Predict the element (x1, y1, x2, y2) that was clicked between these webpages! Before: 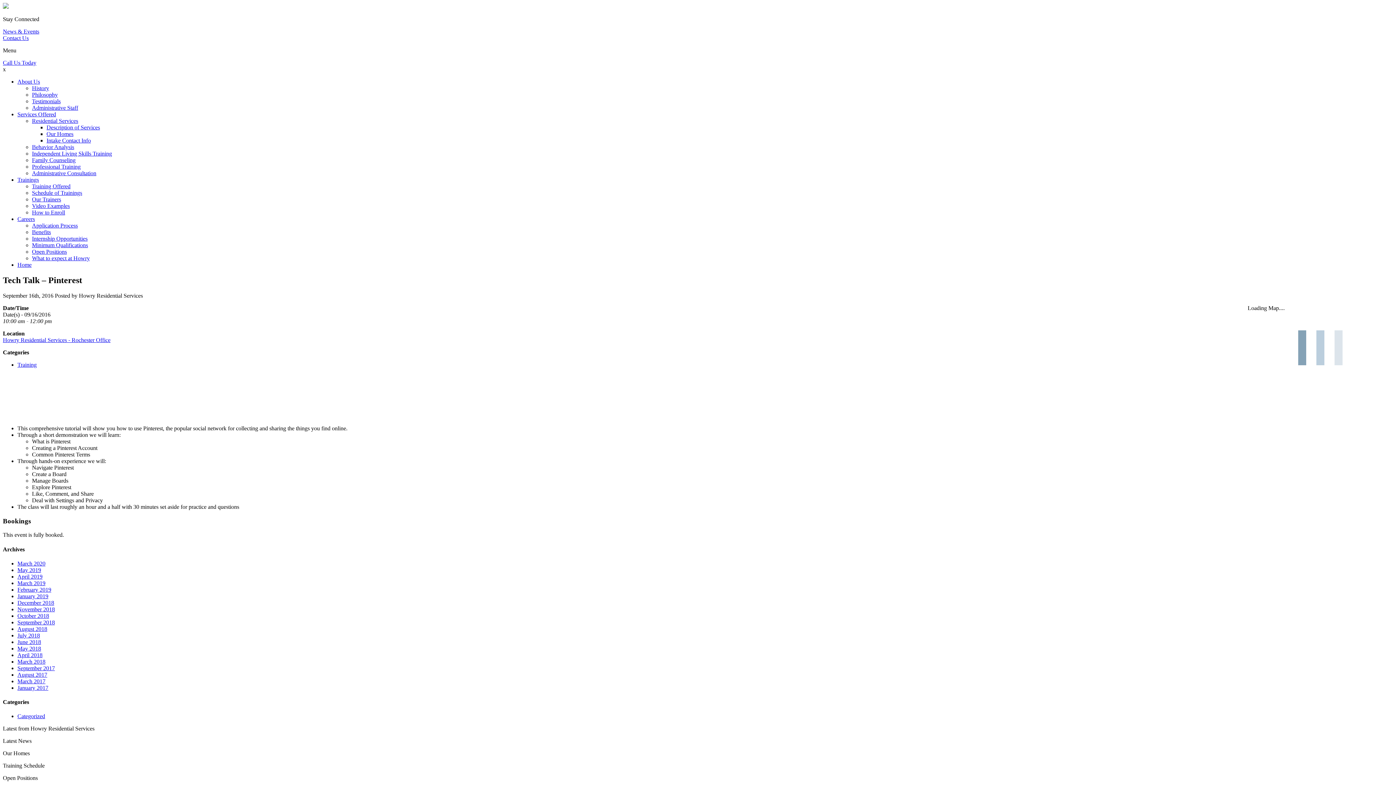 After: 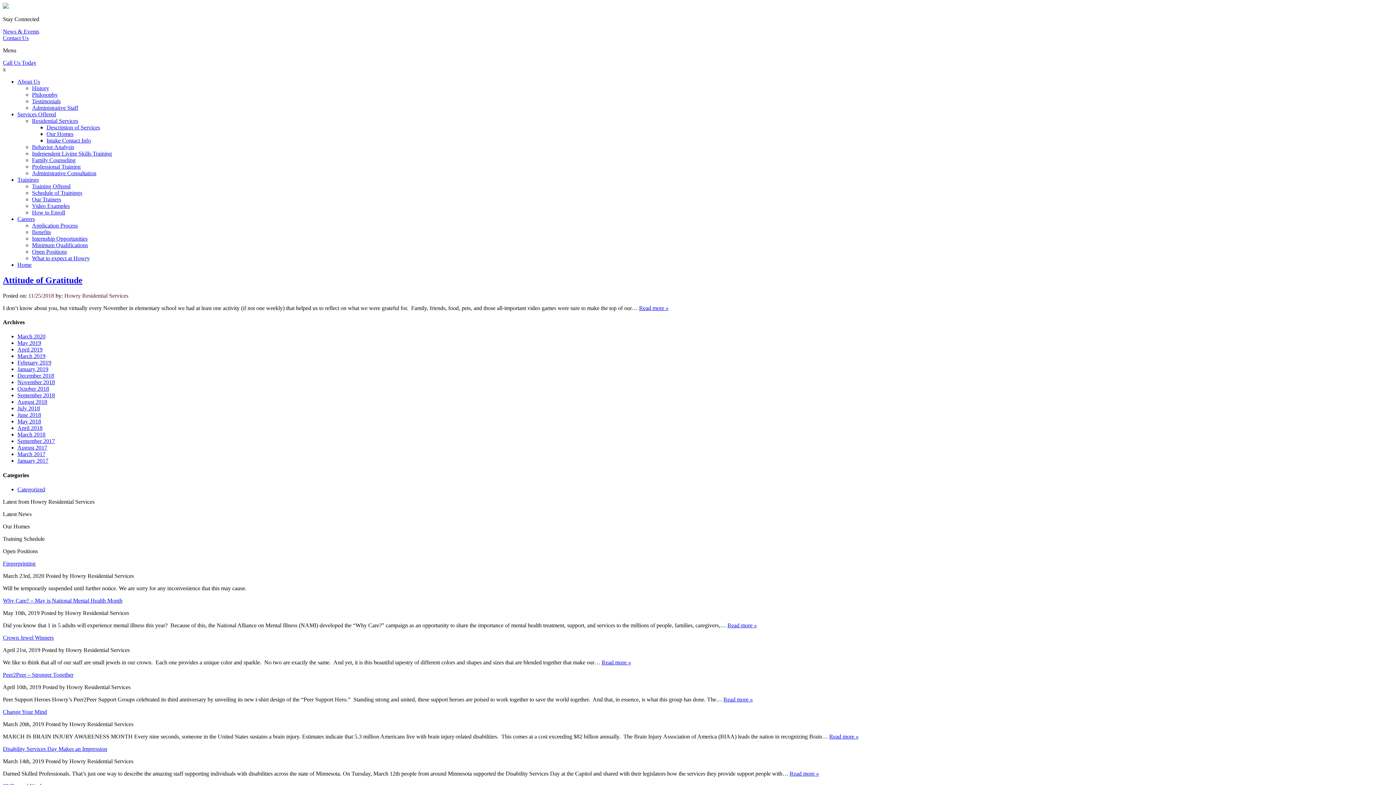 Action: bbox: (17, 606, 54, 612) label: November 2018